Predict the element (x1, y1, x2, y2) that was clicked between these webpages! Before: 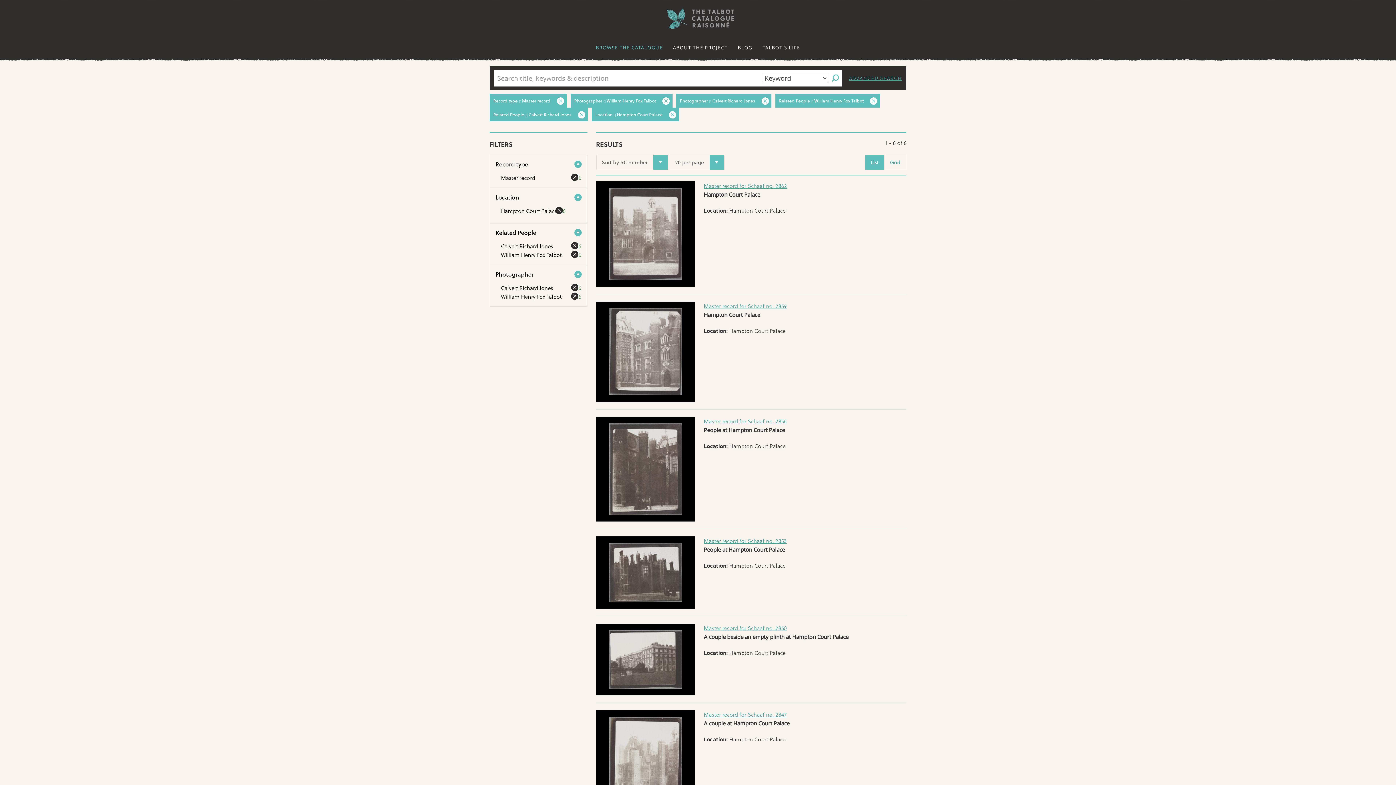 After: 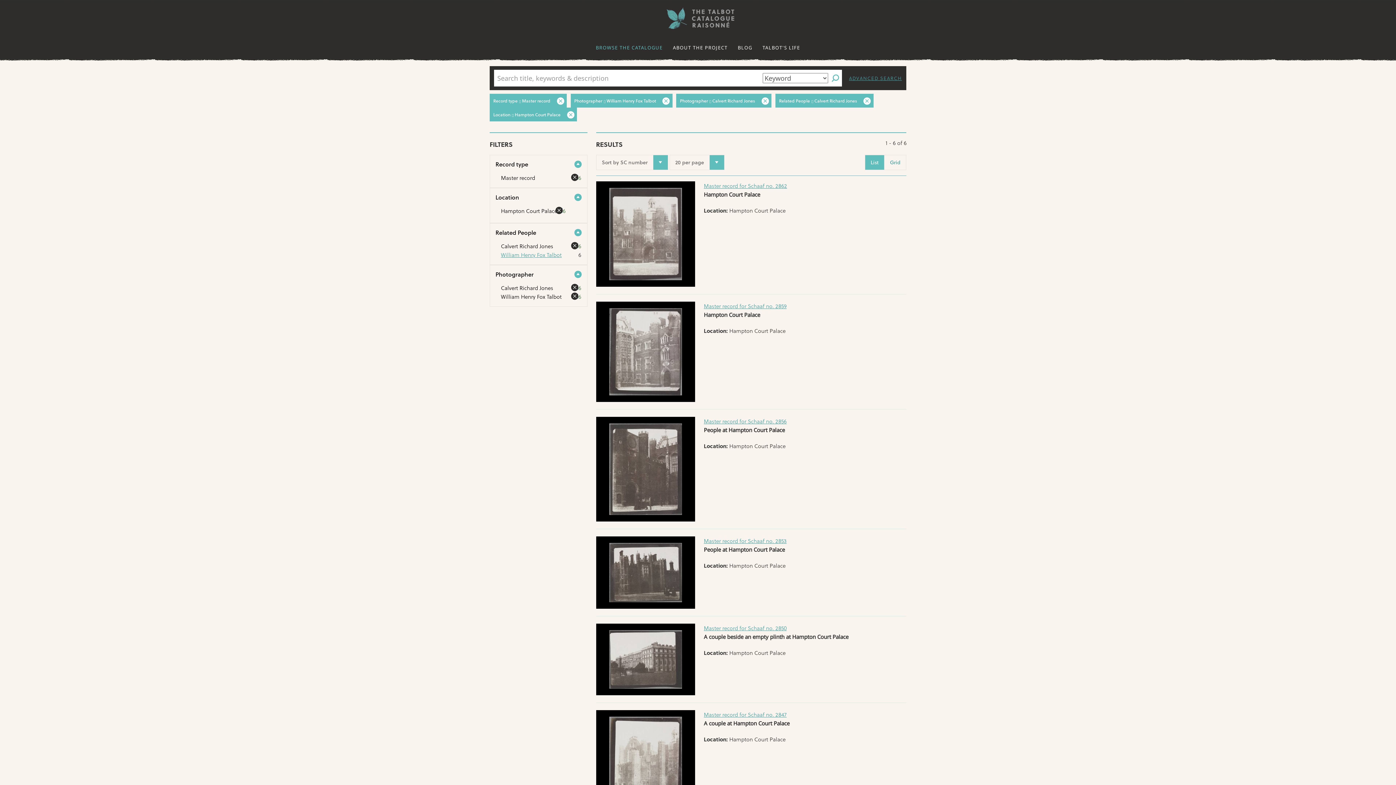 Action: bbox: (566, 250, 578, 259) label: [remove]